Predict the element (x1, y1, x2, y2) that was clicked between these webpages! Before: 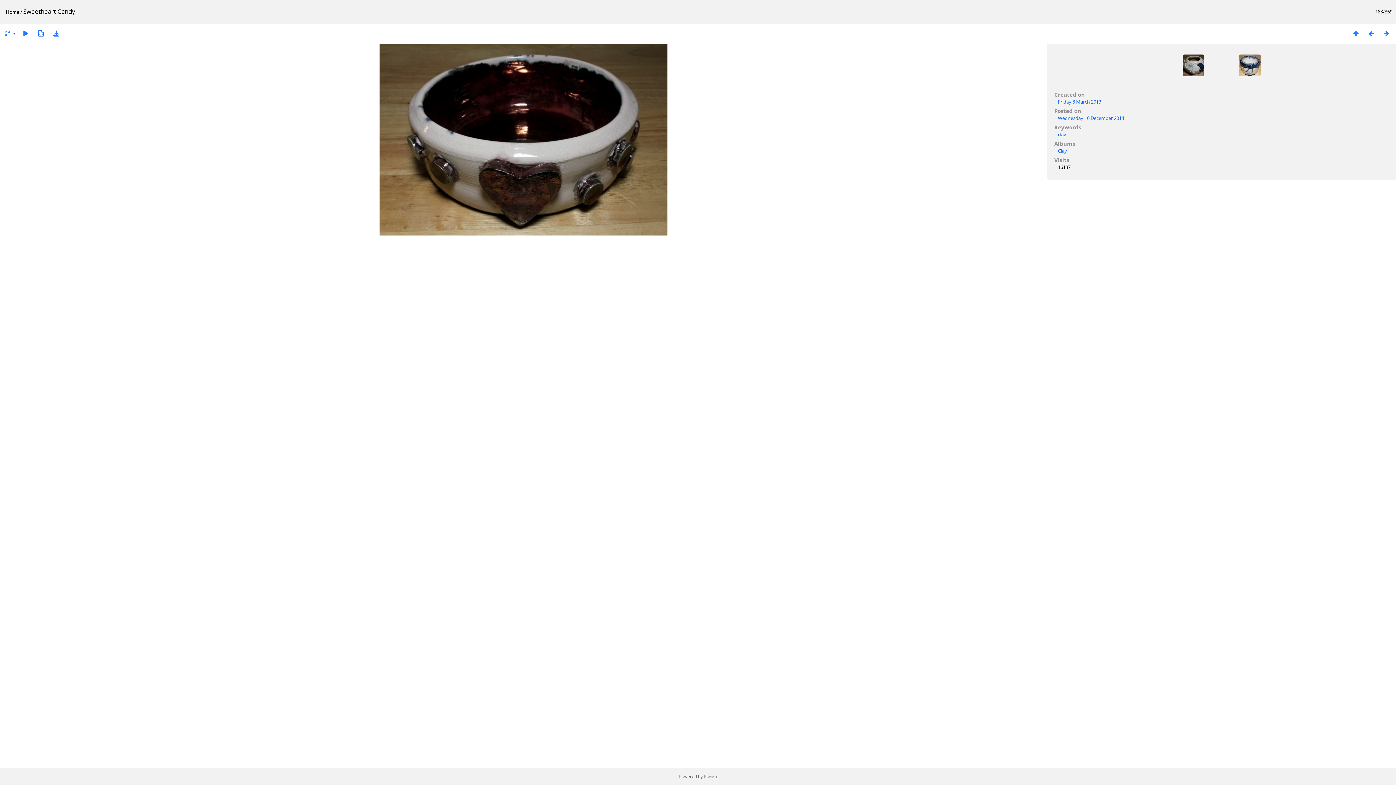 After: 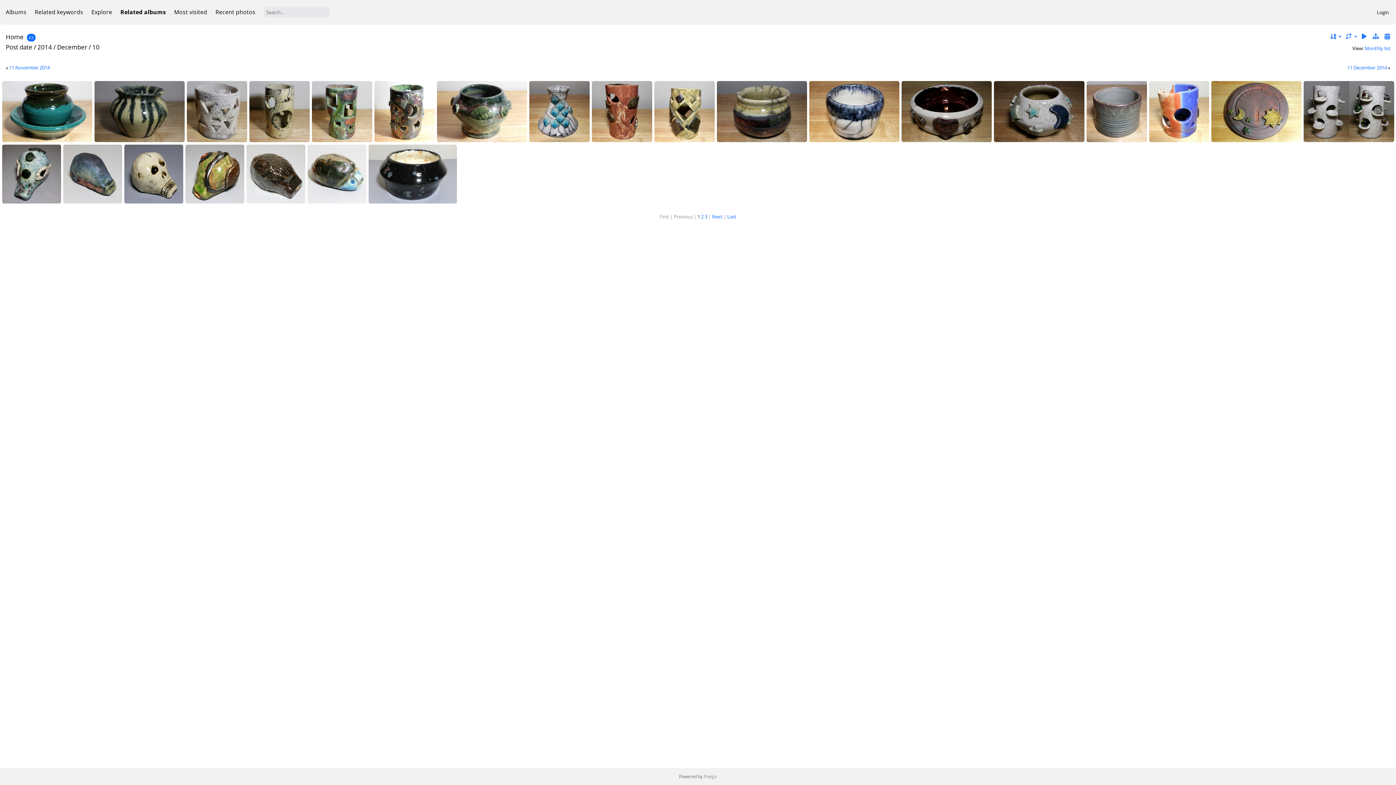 Action: bbox: (1058, 114, 1124, 121) label: Wednesday 10 December 2014